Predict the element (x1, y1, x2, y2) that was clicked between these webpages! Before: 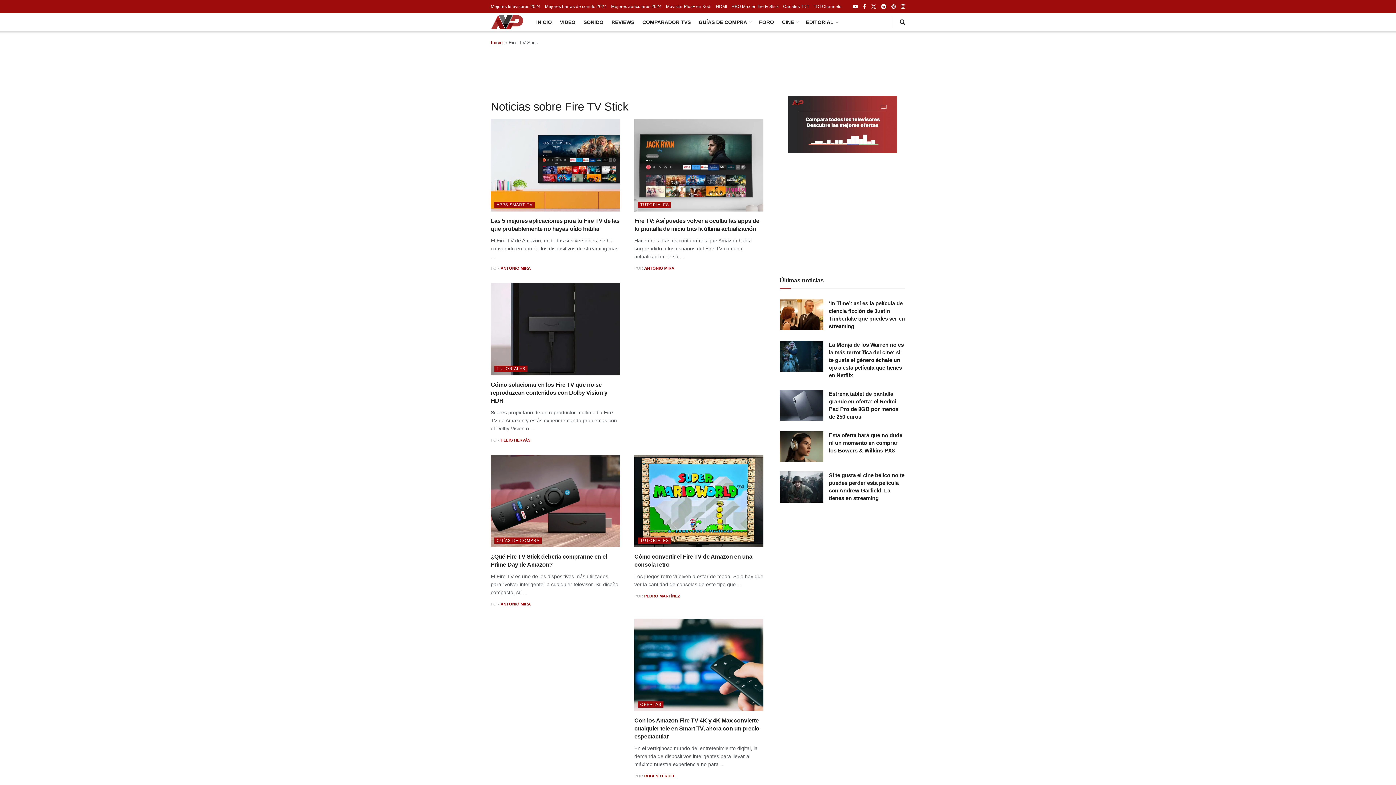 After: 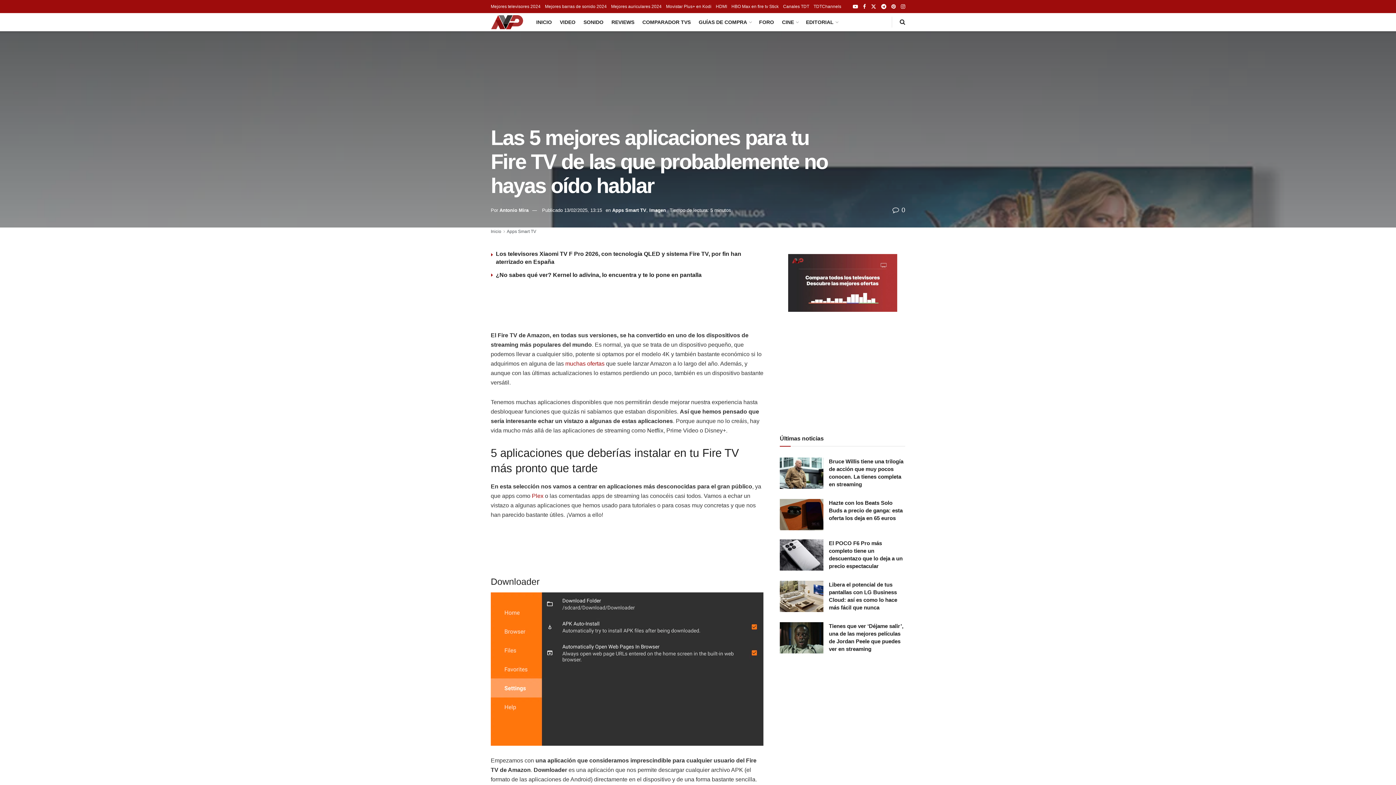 Action: bbox: (490, 119, 620, 211)